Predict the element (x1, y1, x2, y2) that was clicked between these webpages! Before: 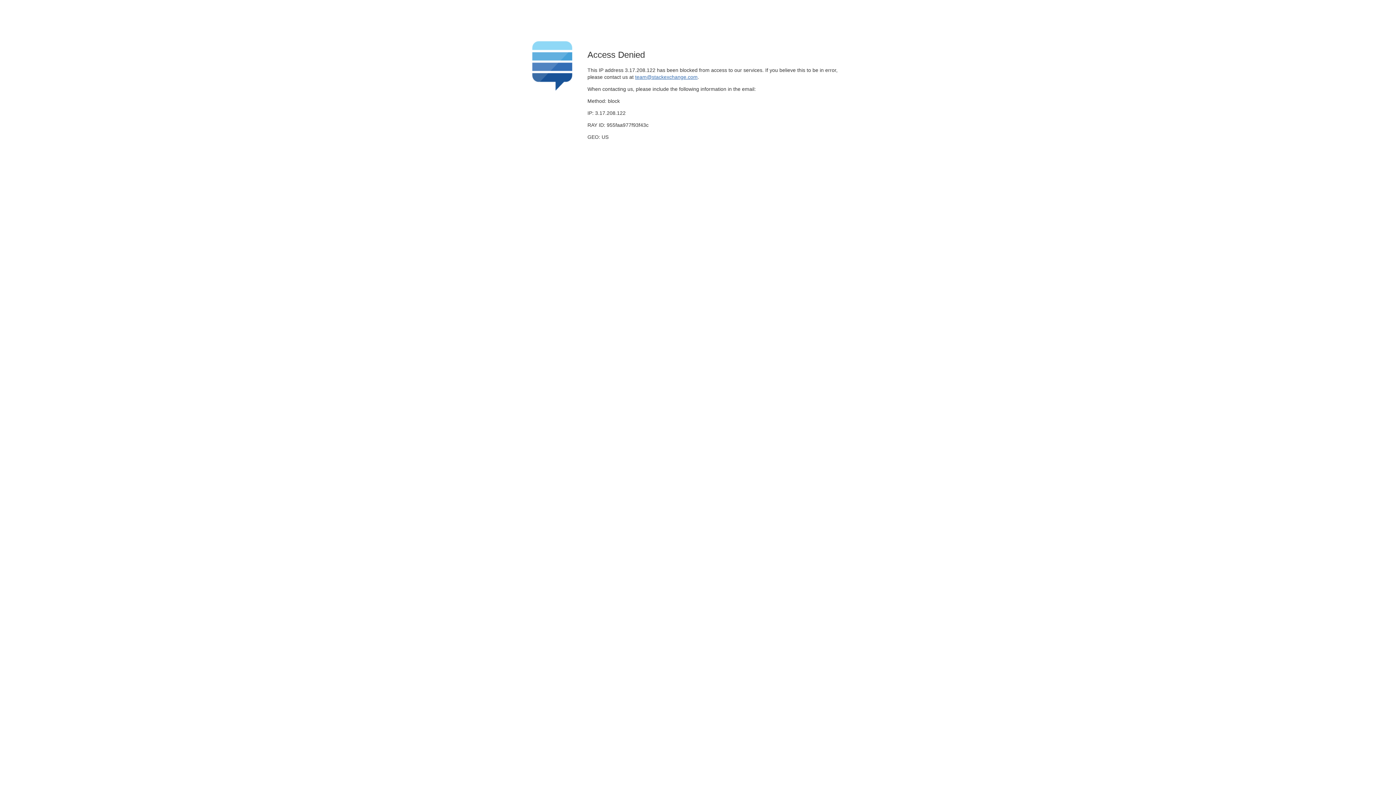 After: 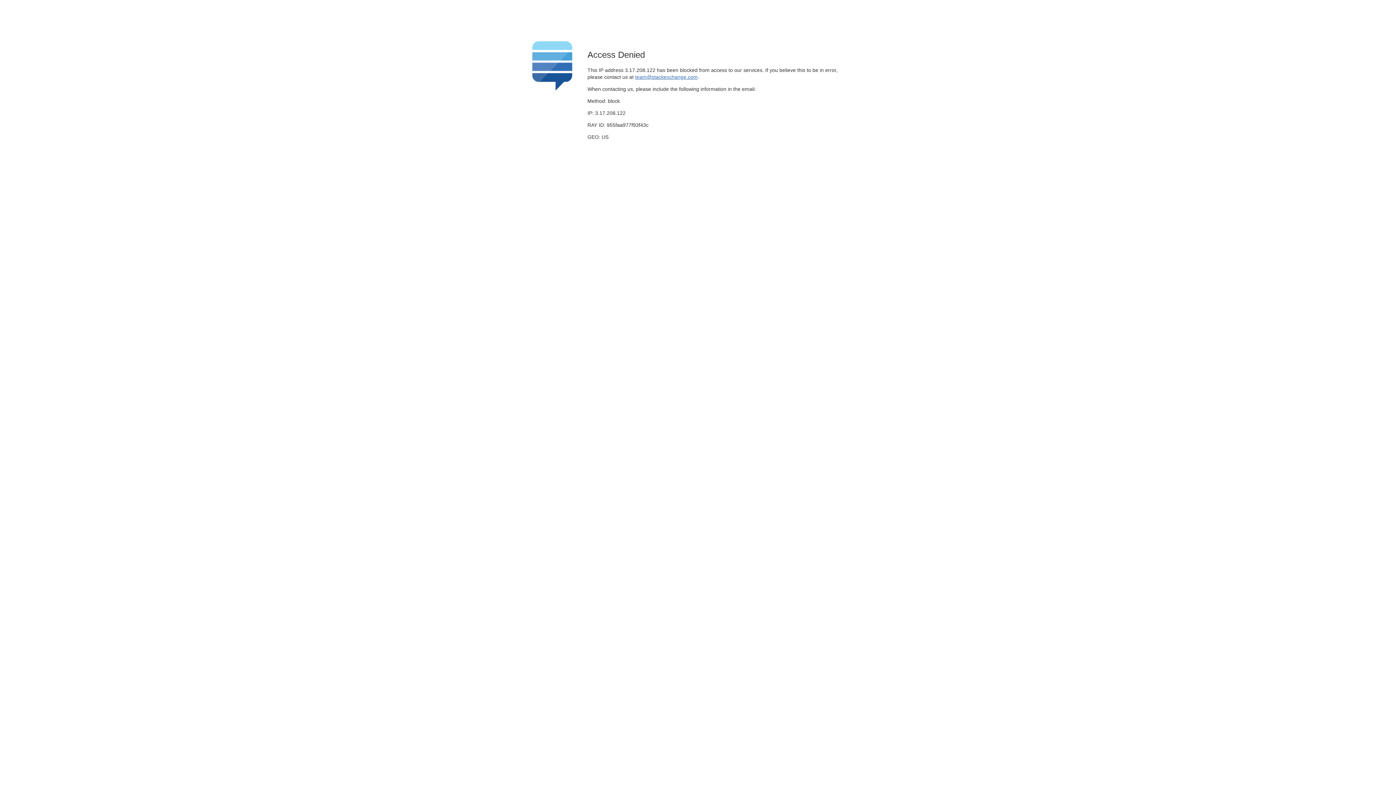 Action: bbox: (635, 74, 697, 79) label: team@stackexchange.com